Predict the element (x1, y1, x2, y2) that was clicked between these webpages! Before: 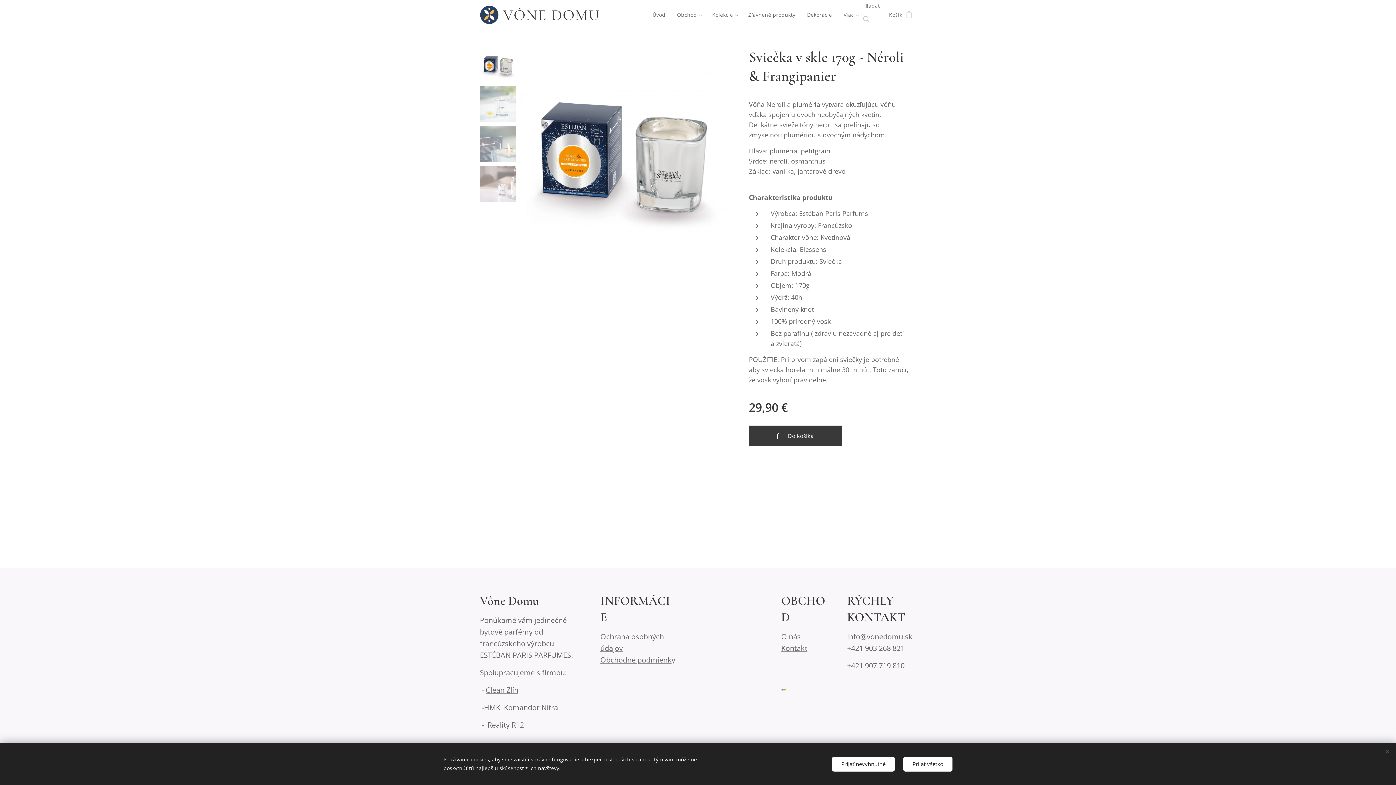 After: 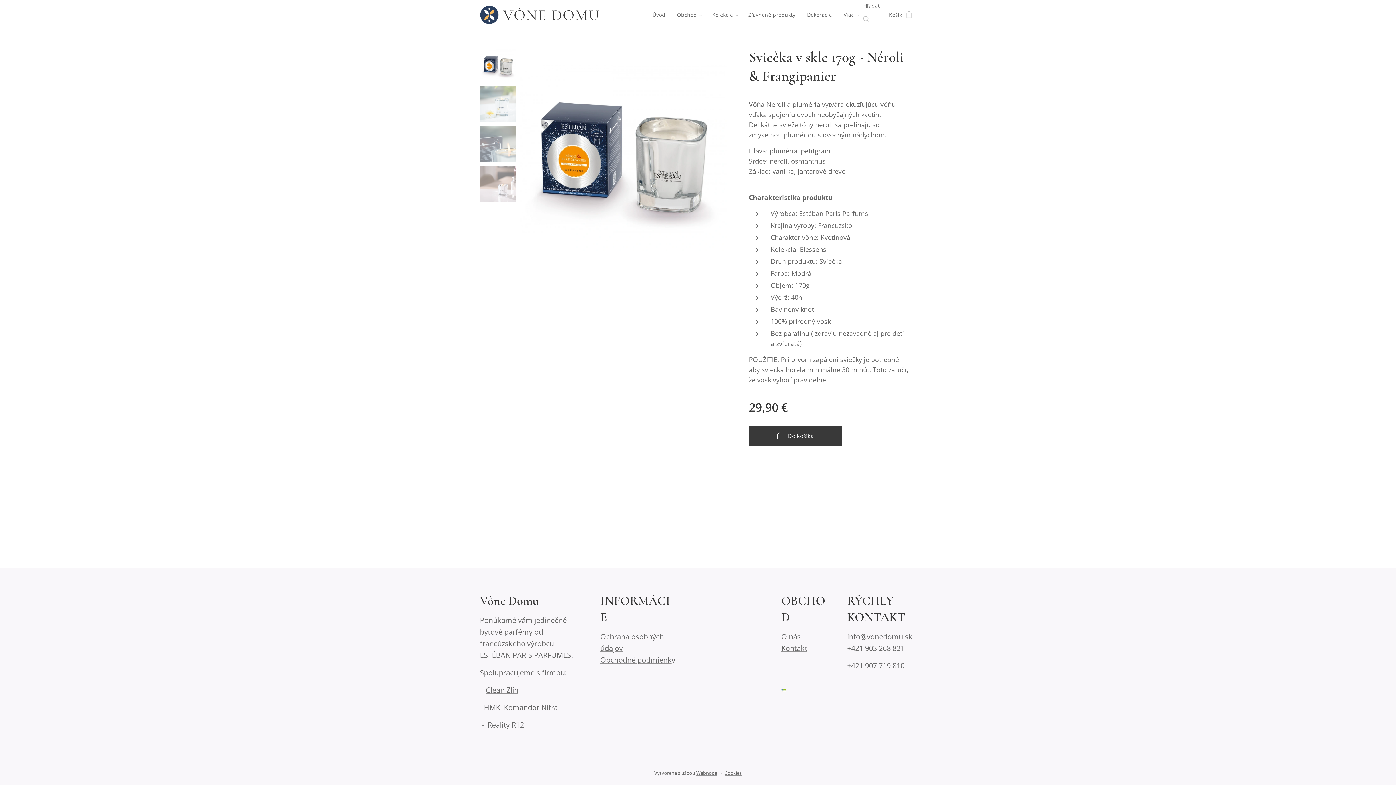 Action: bbox: (832, 756, 894, 771) label: Prijať nevyhnutné